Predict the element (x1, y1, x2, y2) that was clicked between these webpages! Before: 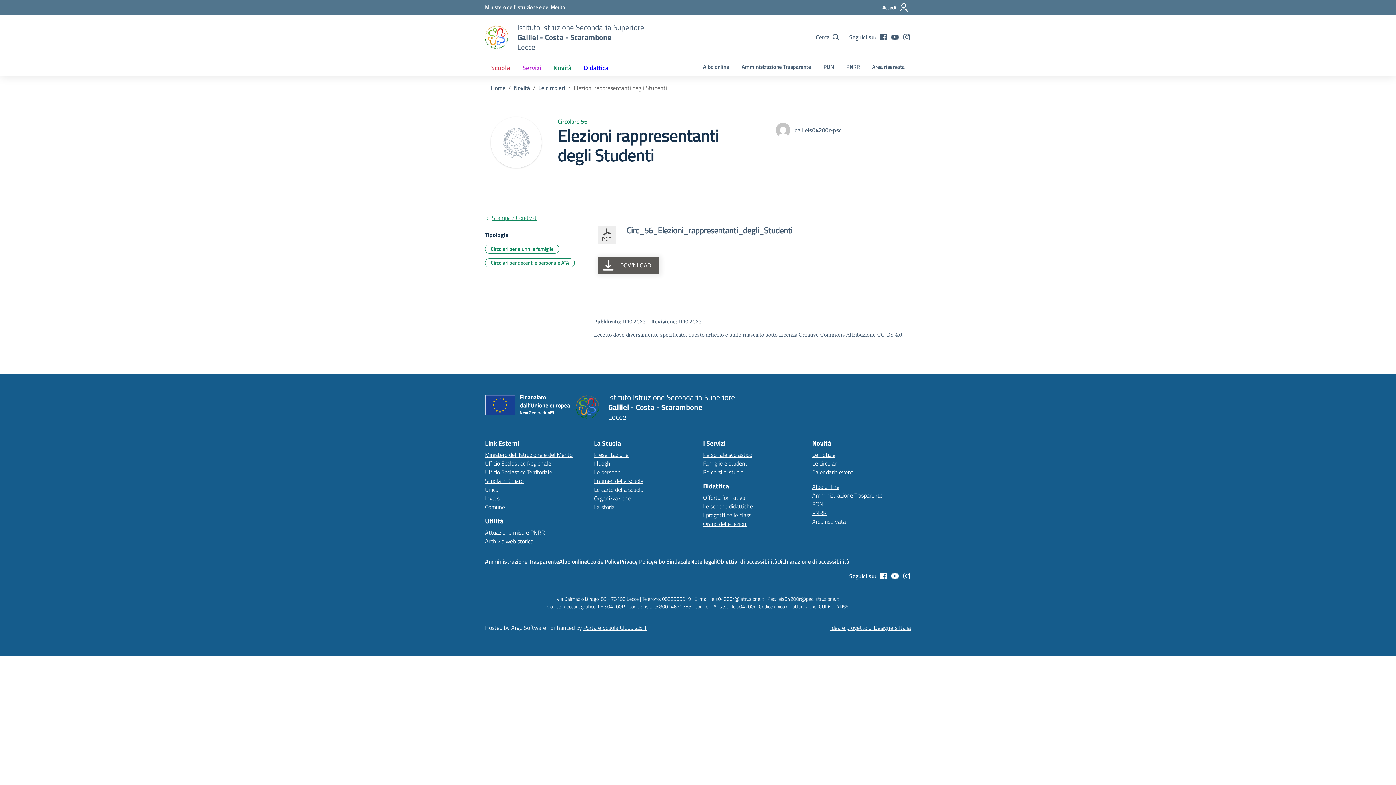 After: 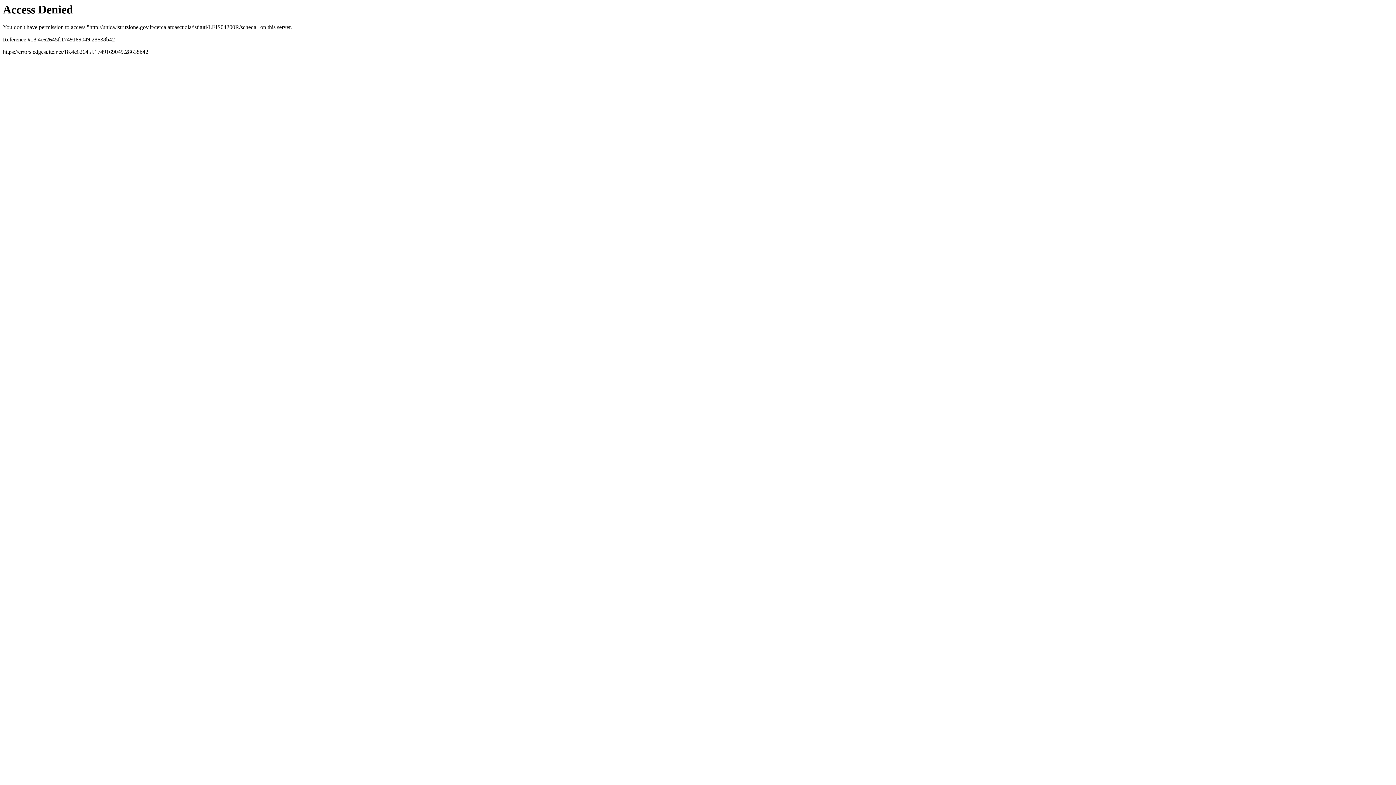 Action: bbox: (598, 602, 625, 610) label: LEIS04200R